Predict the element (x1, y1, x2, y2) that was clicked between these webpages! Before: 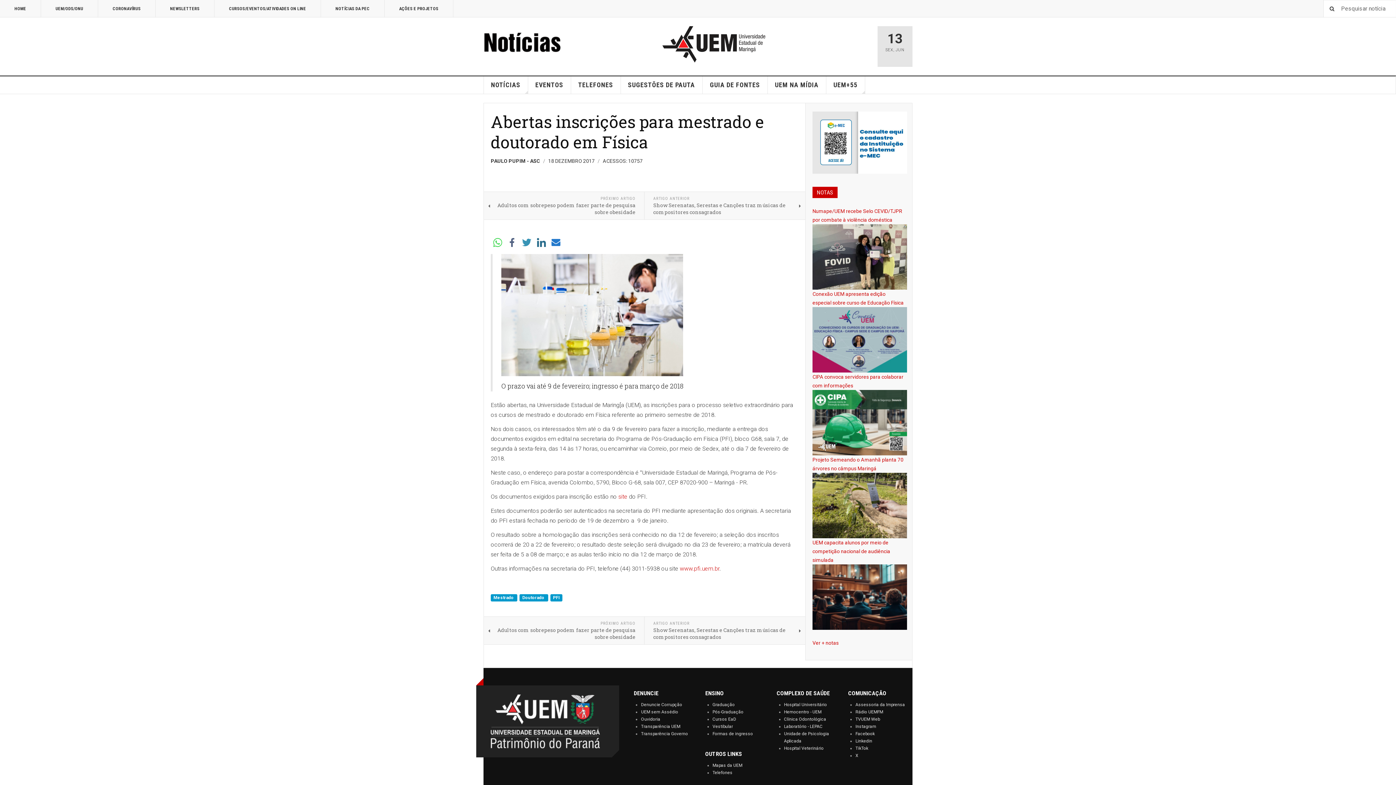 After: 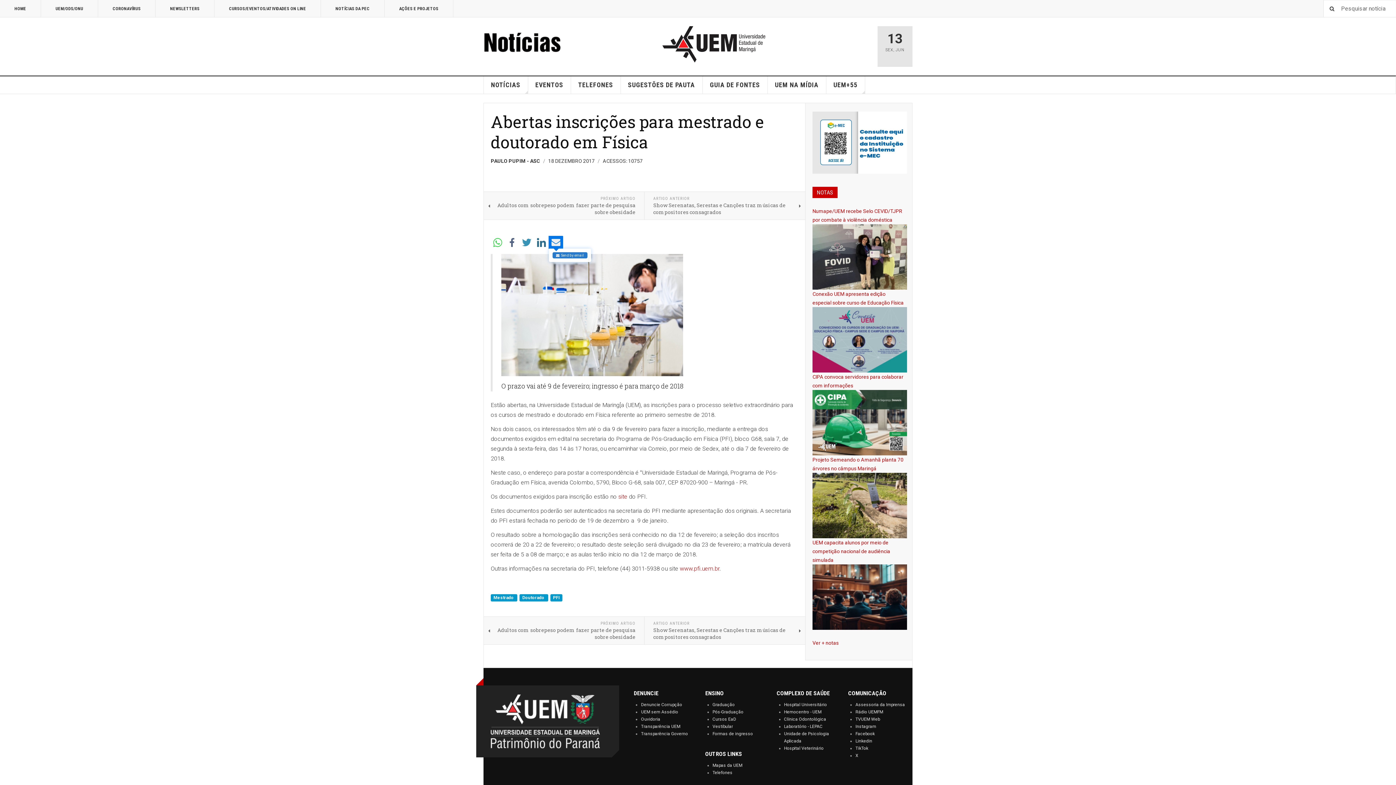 Action: bbox: (551, 237, 560, 247)